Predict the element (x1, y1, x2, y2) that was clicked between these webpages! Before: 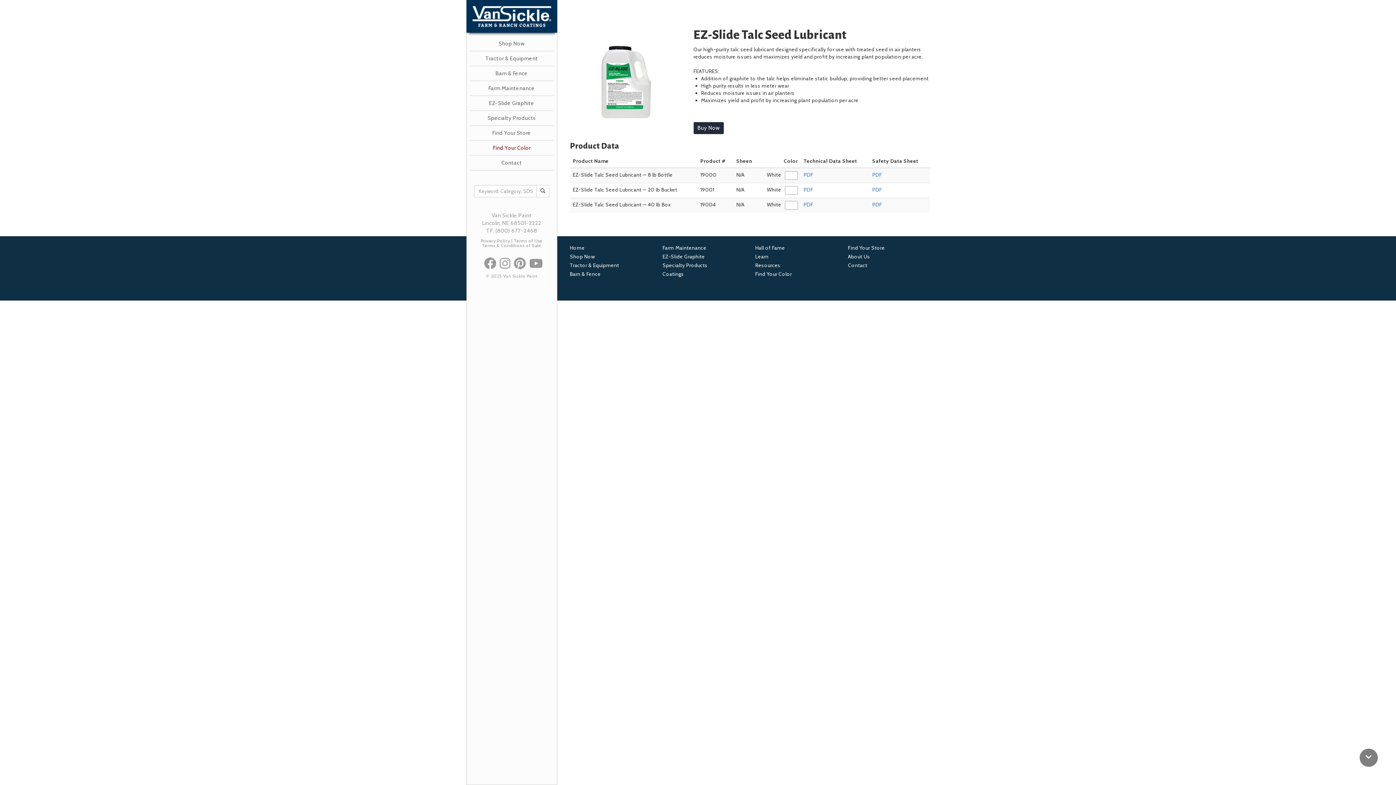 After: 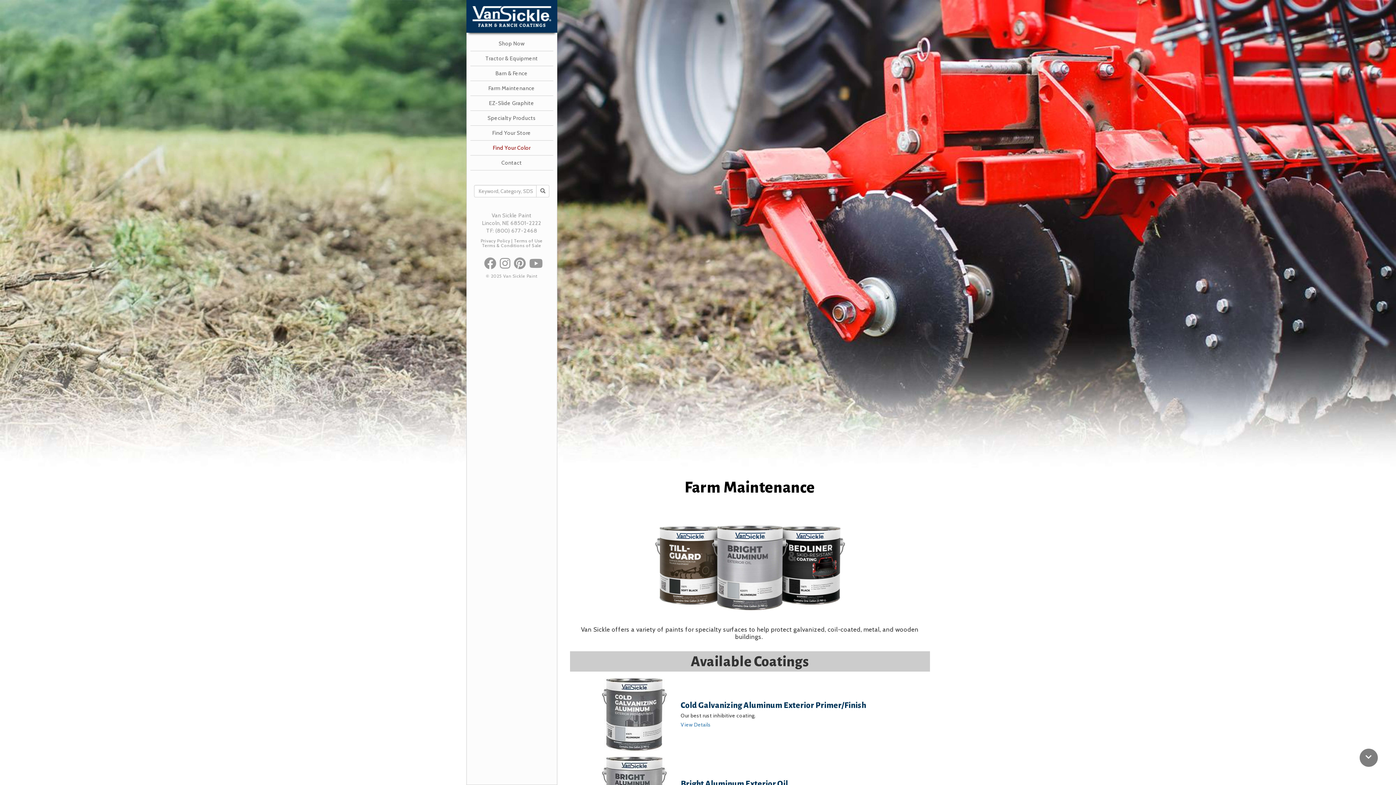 Action: bbox: (662, 243, 744, 252) label: Farm Maintenance